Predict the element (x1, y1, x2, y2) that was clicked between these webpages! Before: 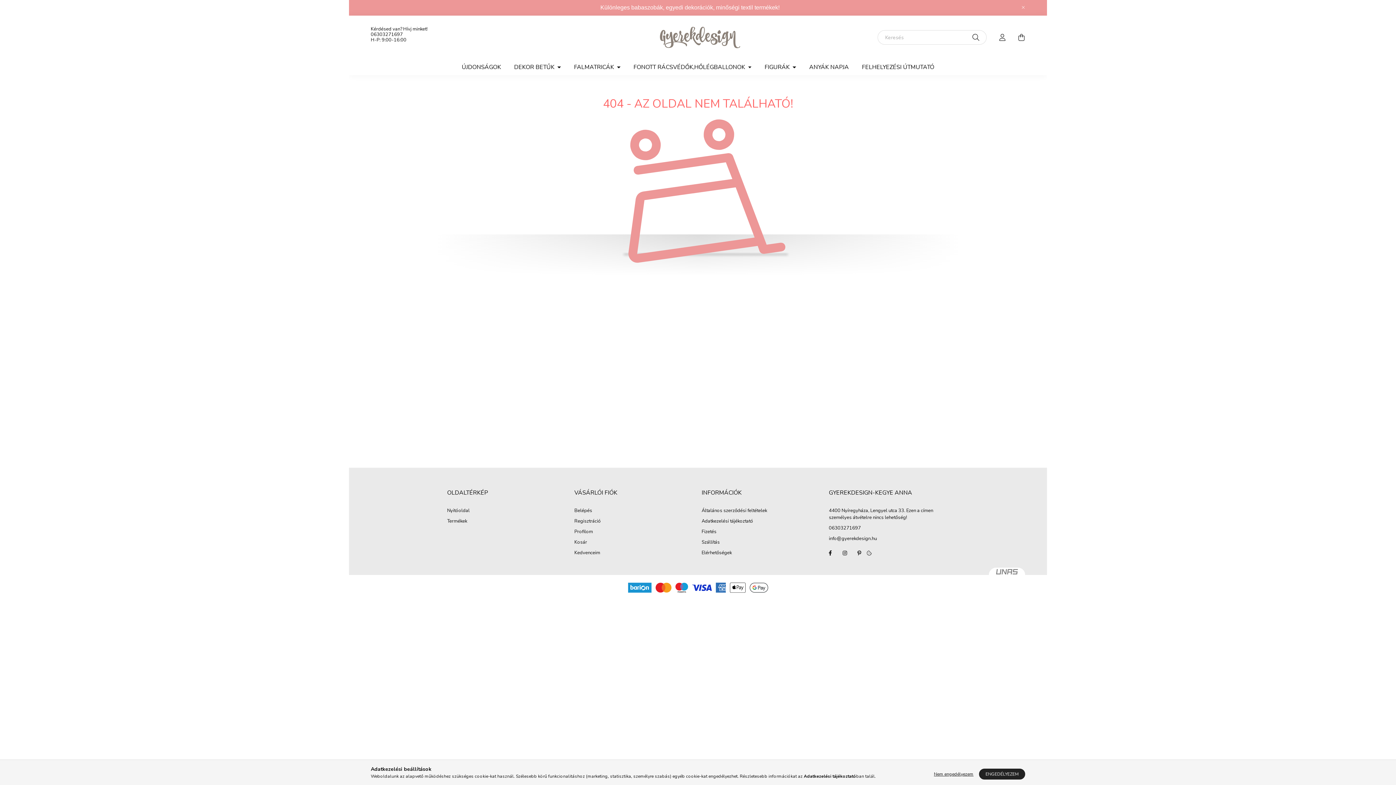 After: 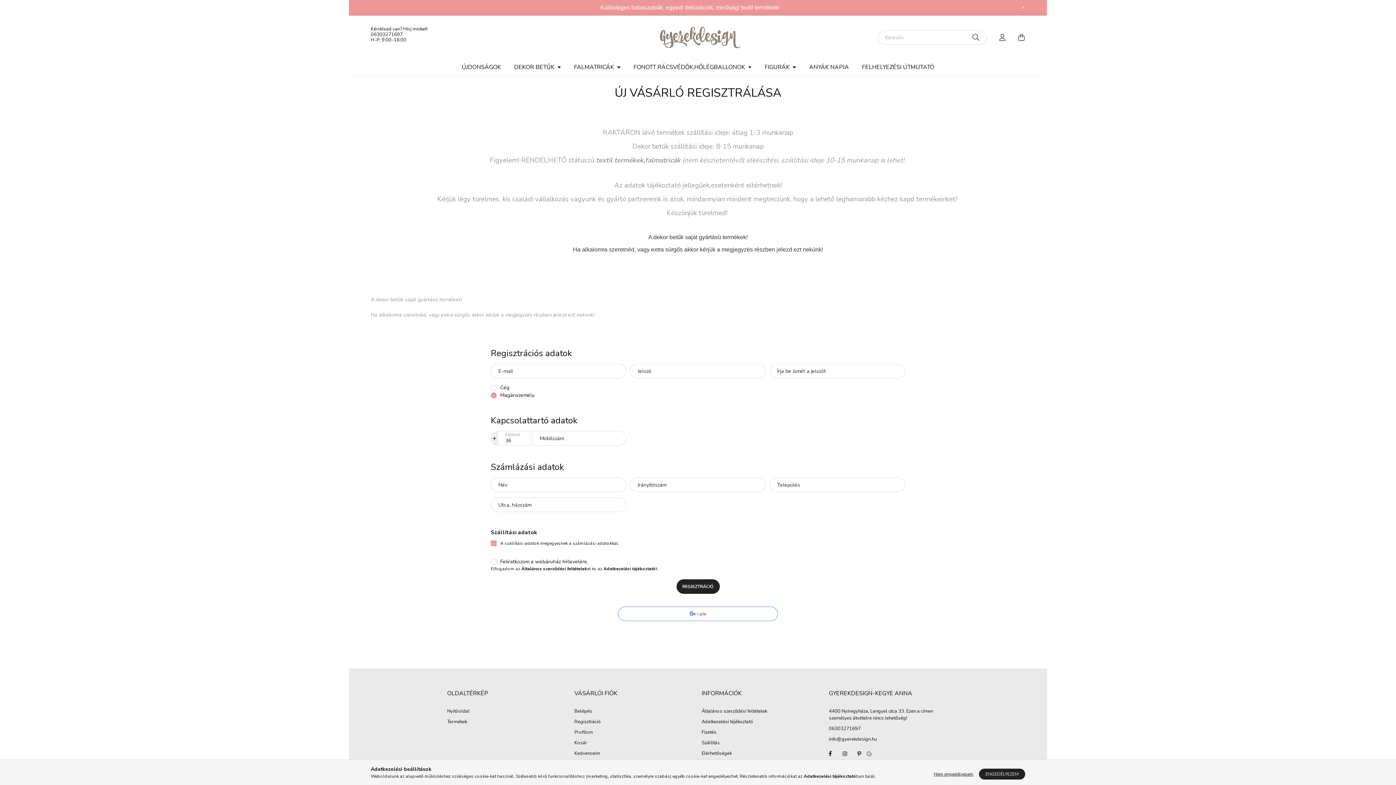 Action: label: Regisztráció bbox: (574, 518, 601, 524)